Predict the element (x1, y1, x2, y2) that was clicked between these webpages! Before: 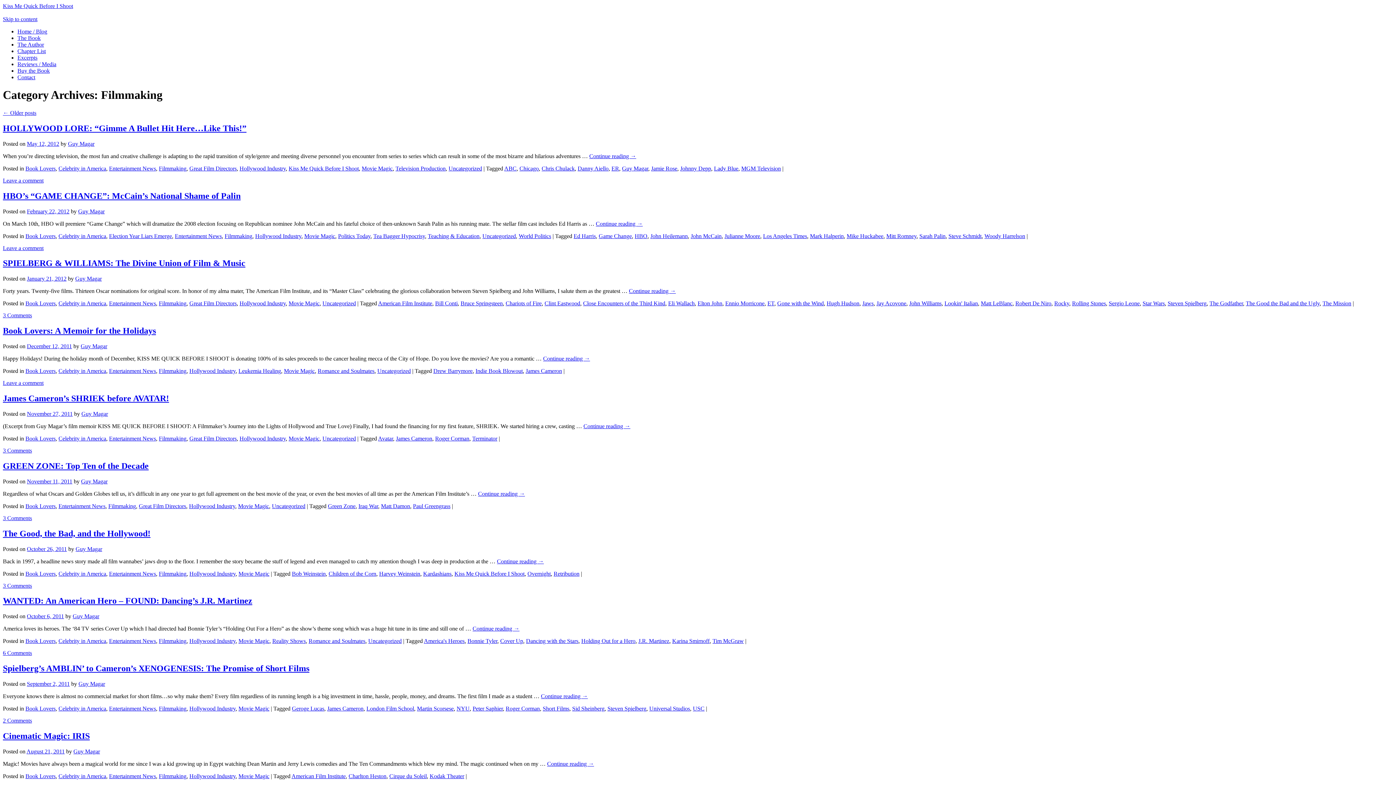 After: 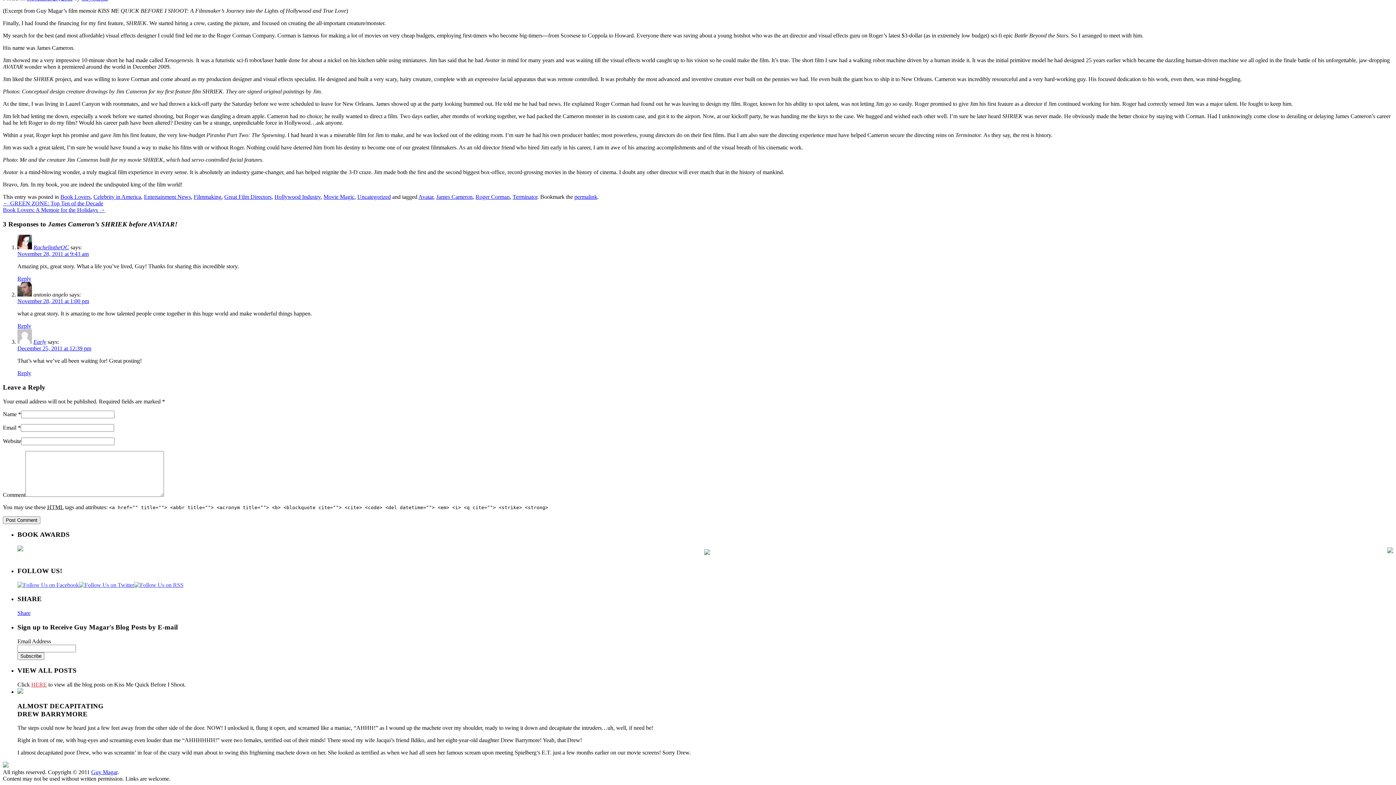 Action: bbox: (2, 447, 32, 453) label: 3 Comments